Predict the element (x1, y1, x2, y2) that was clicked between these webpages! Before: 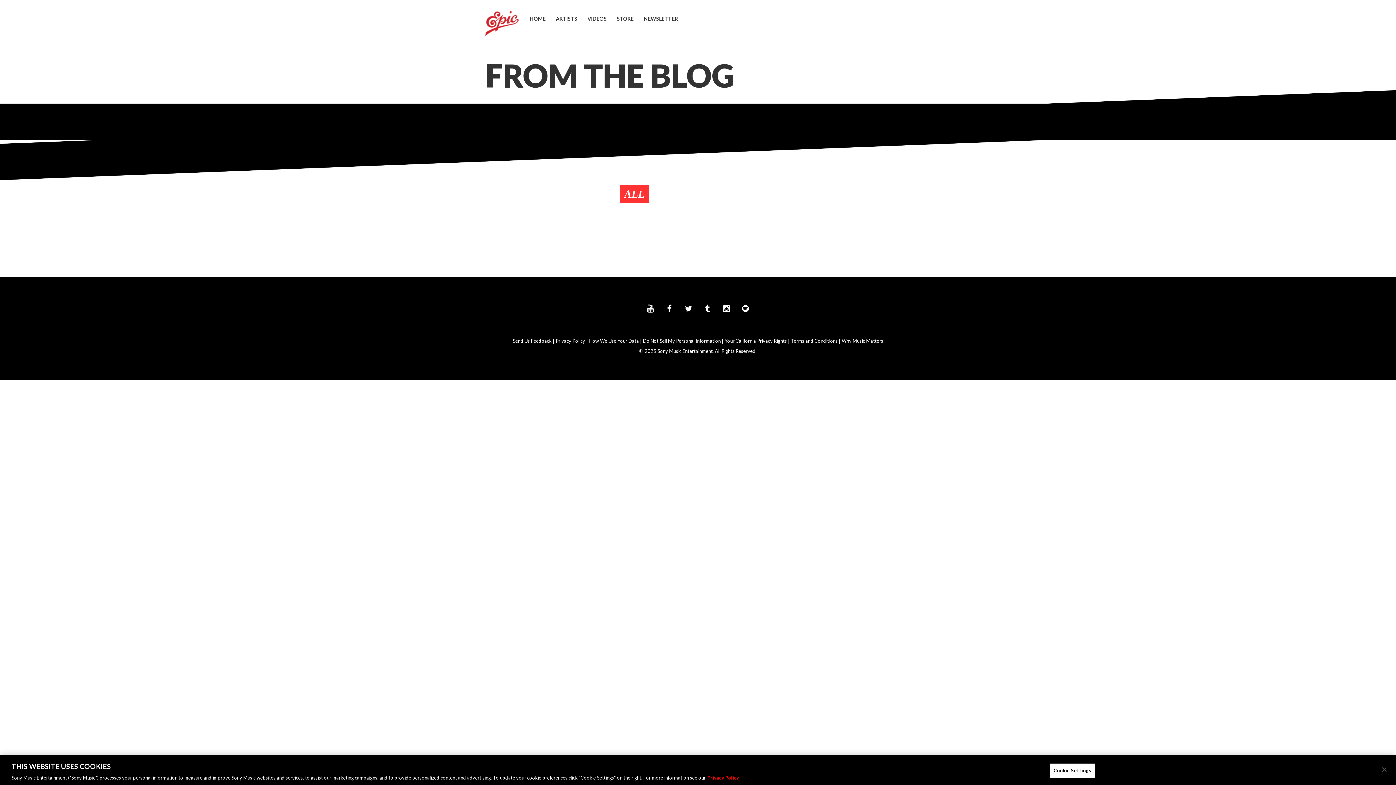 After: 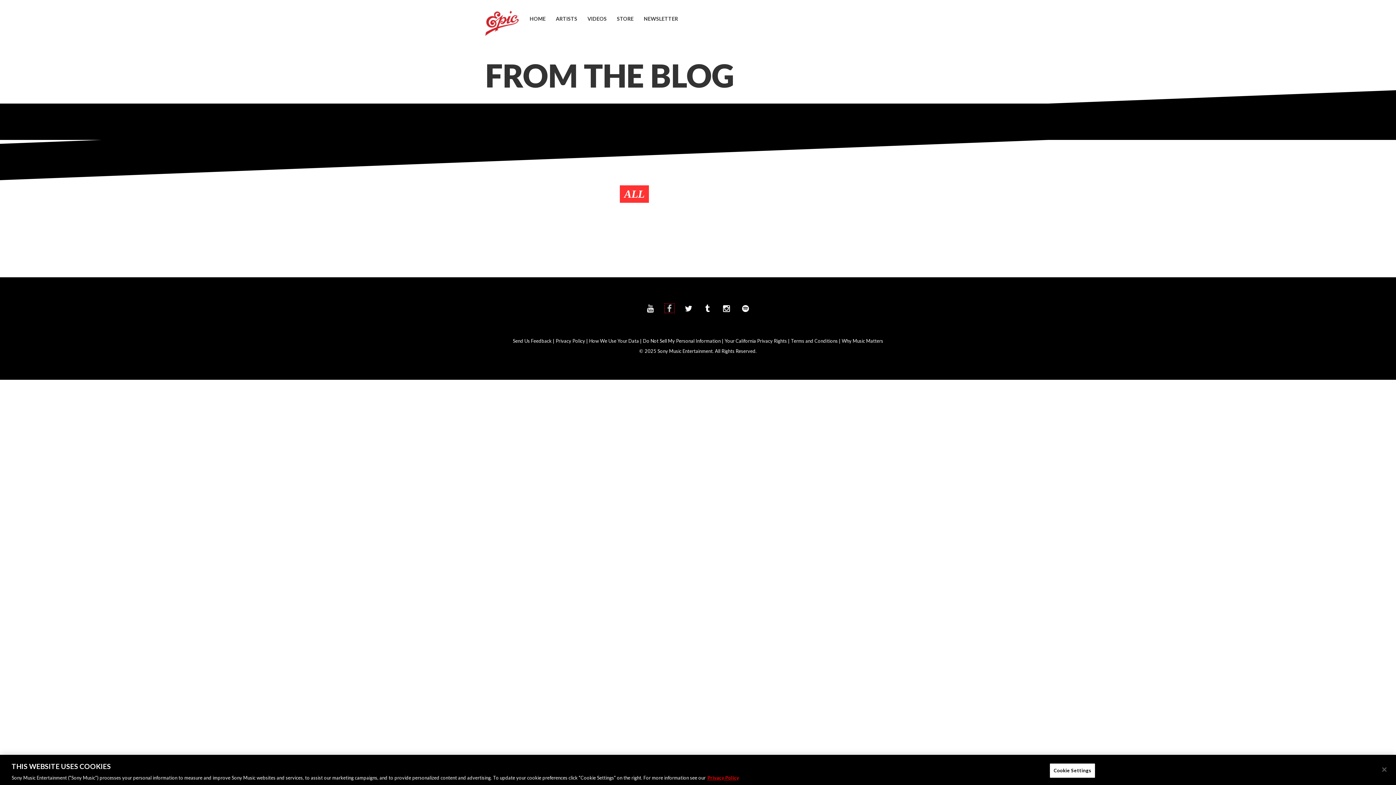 Action: bbox: (664, 303, 674, 313) label: Facebook